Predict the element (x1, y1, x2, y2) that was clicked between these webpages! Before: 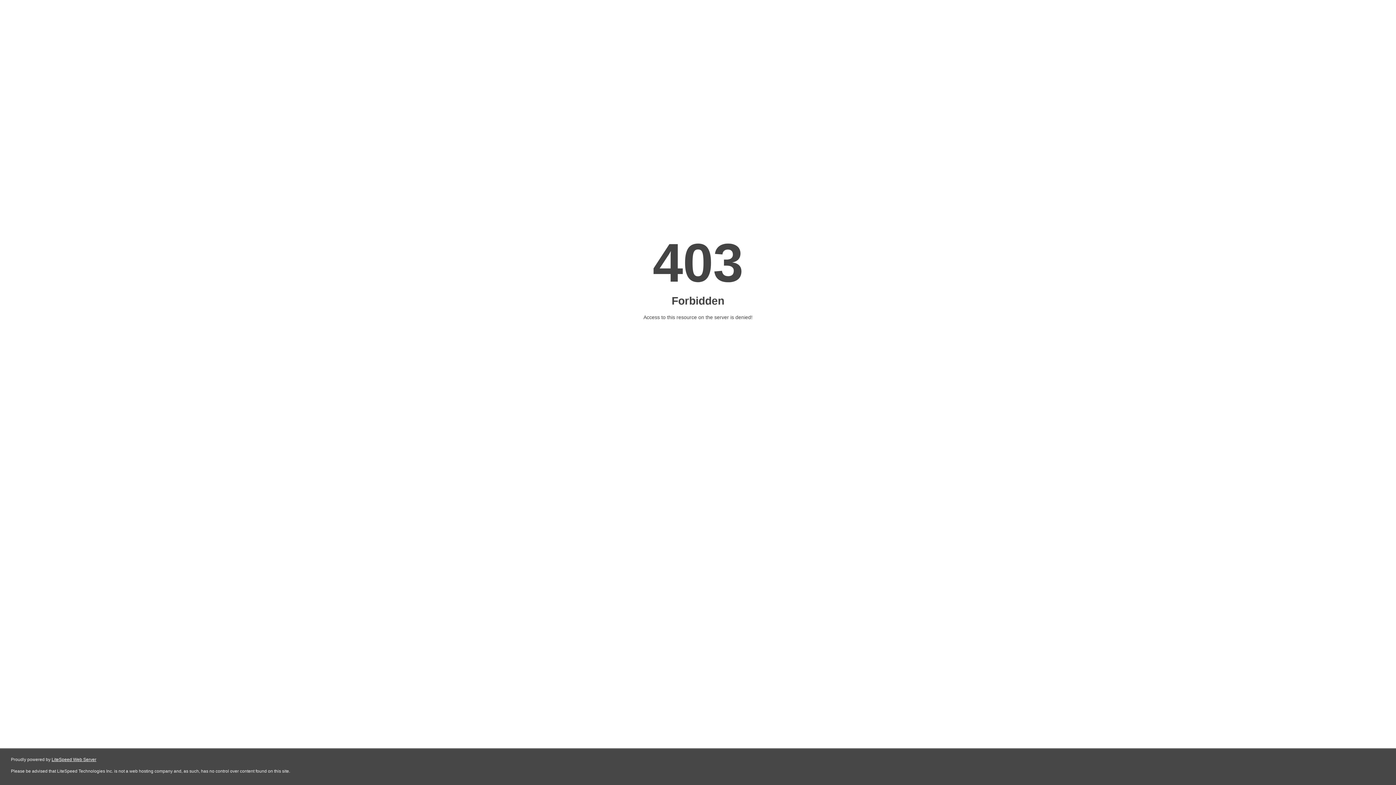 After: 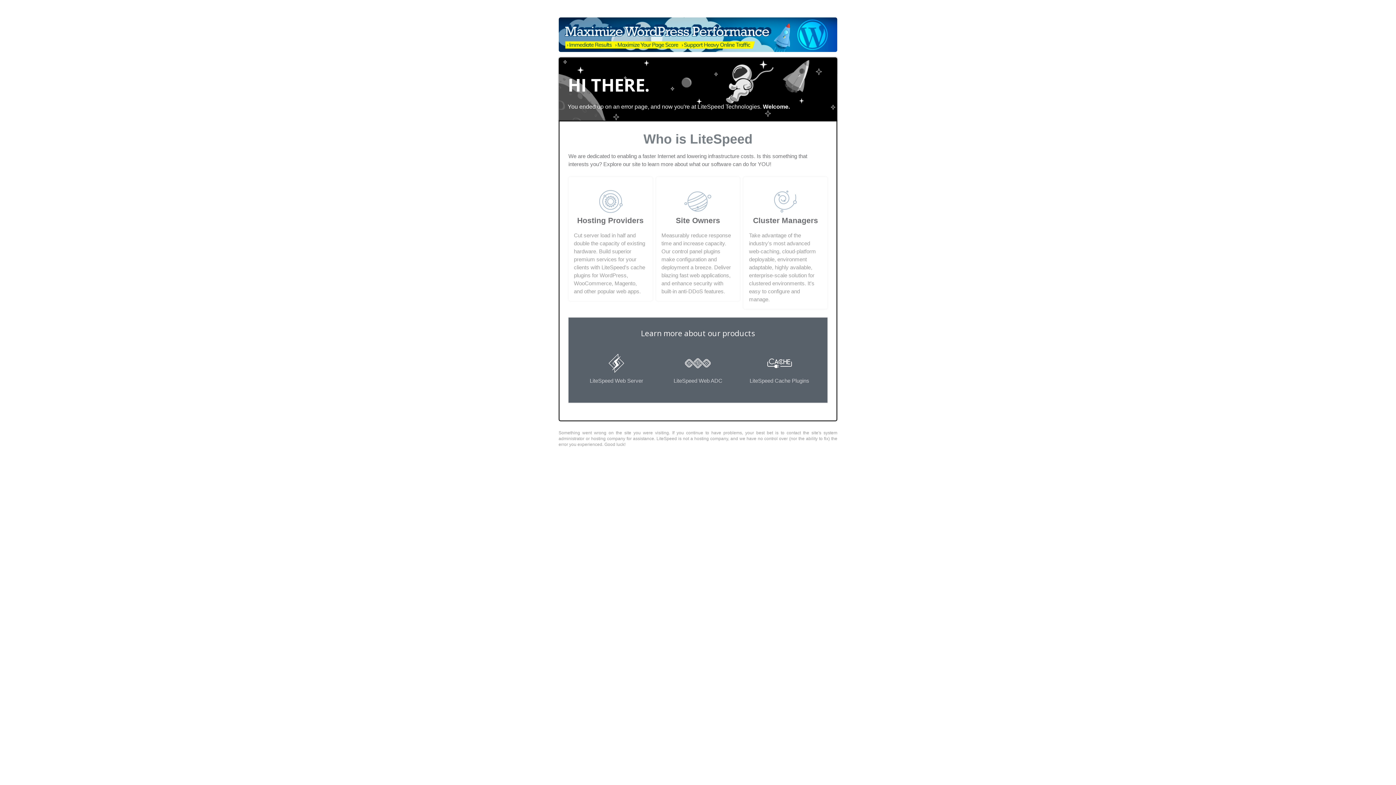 Action: bbox: (51, 757, 96, 762) label: LiteSpeed Web Server